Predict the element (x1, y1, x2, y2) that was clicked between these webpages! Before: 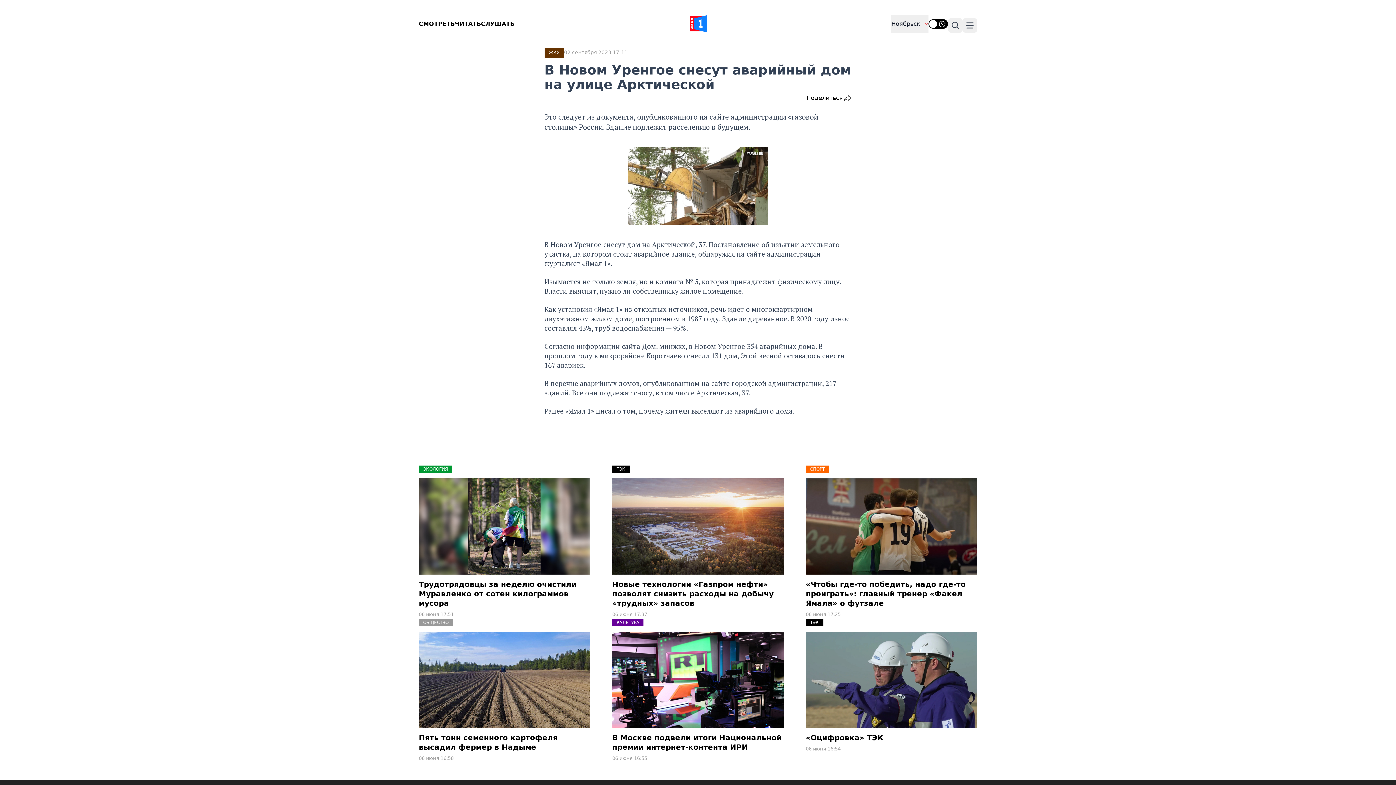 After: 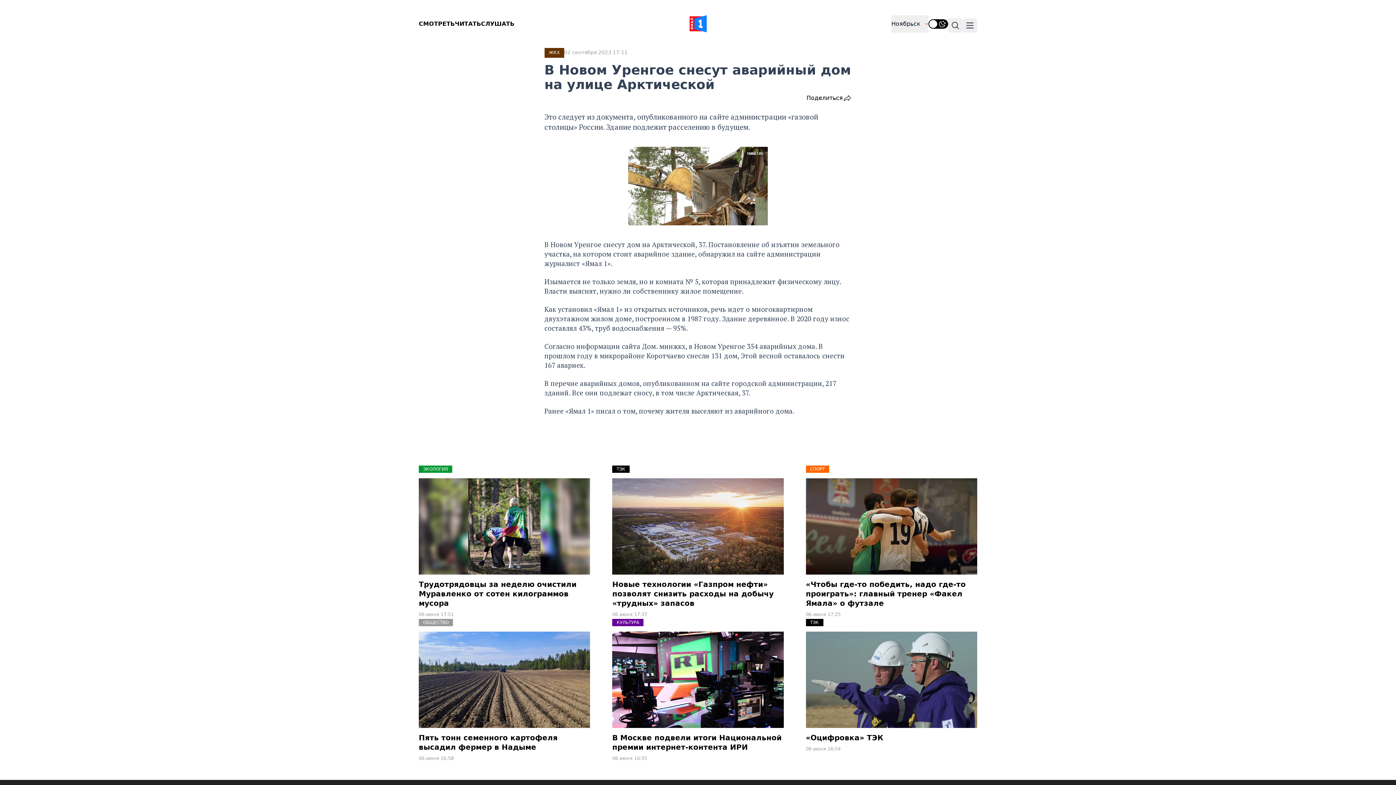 Action: bbox: (418, 631, 590, 728)